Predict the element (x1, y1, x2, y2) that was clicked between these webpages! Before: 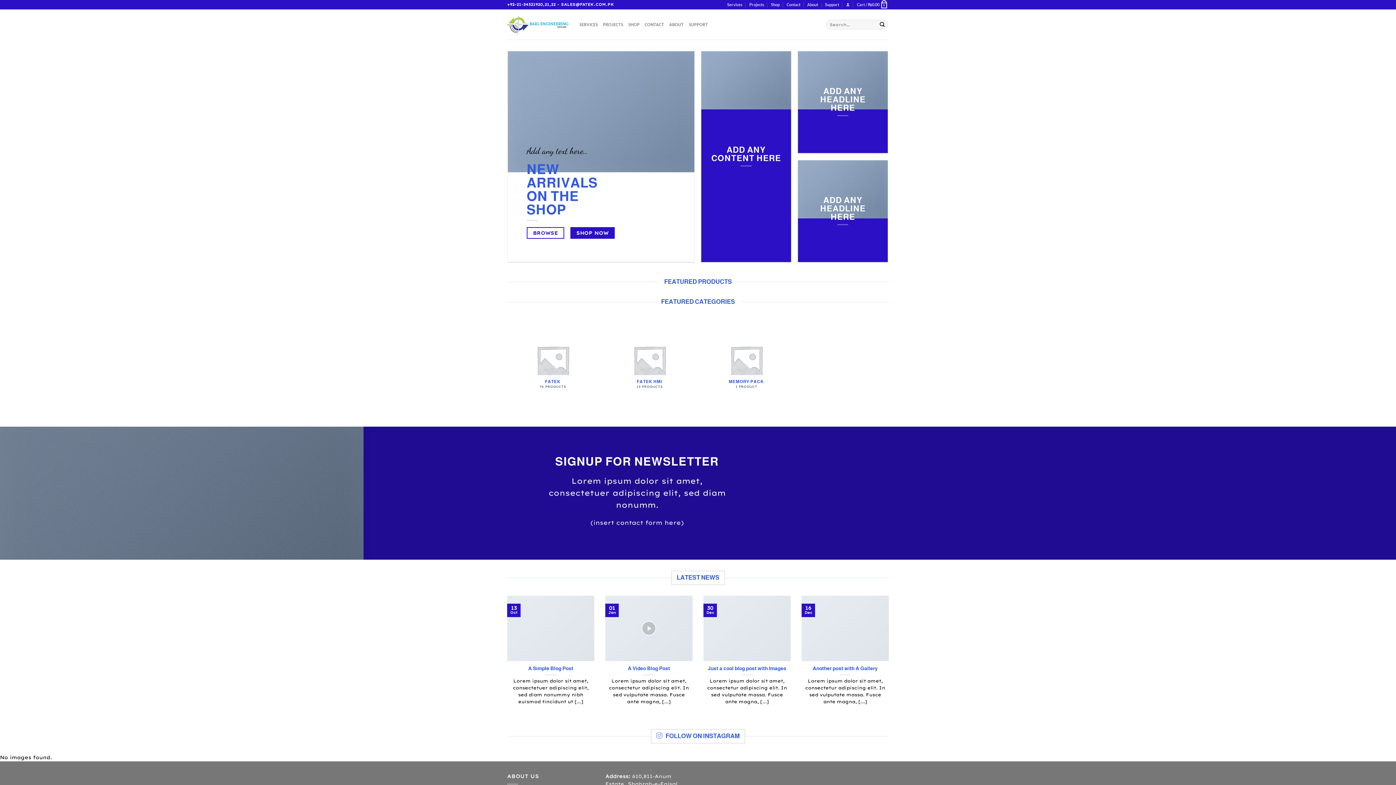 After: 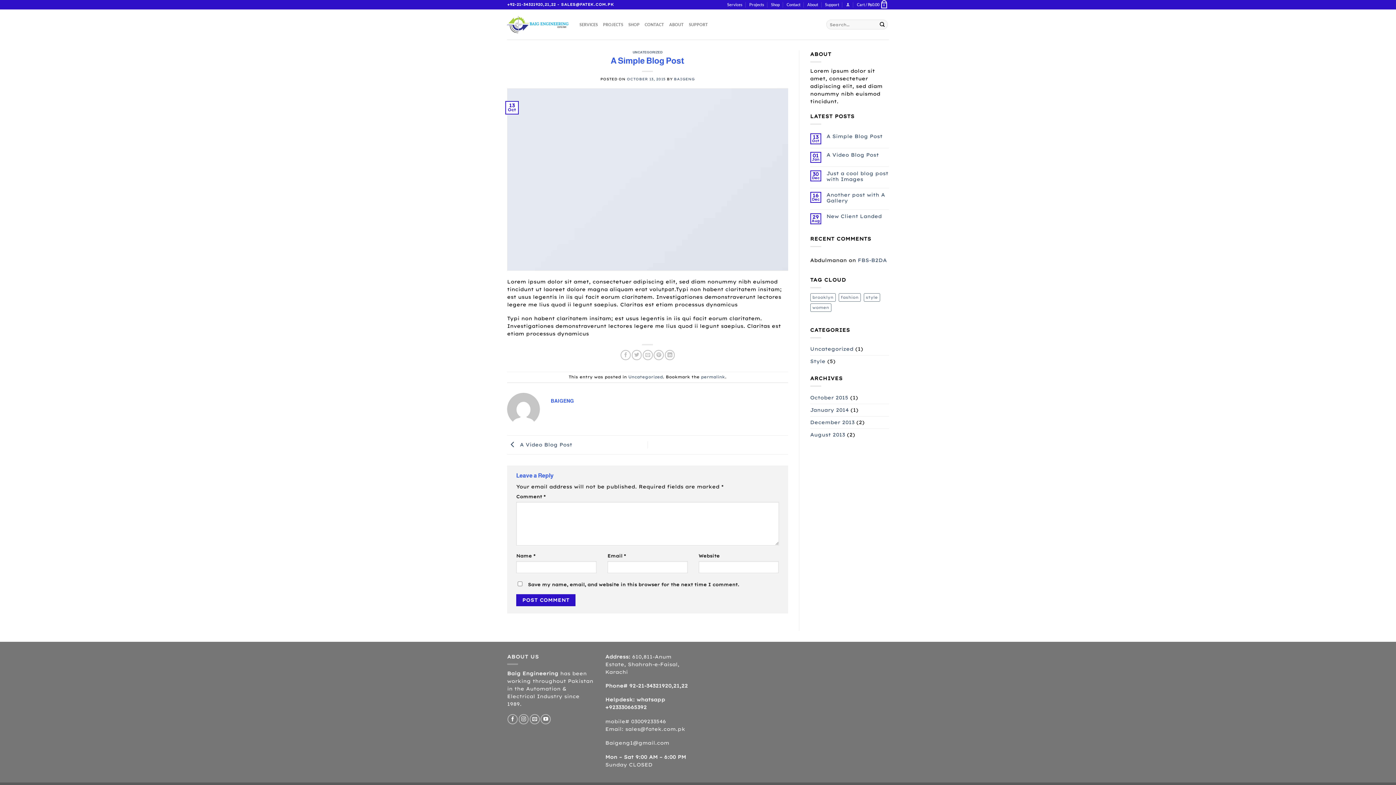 Action: bbox: (528, 665, 573, 672) label: A Simple Blog Post